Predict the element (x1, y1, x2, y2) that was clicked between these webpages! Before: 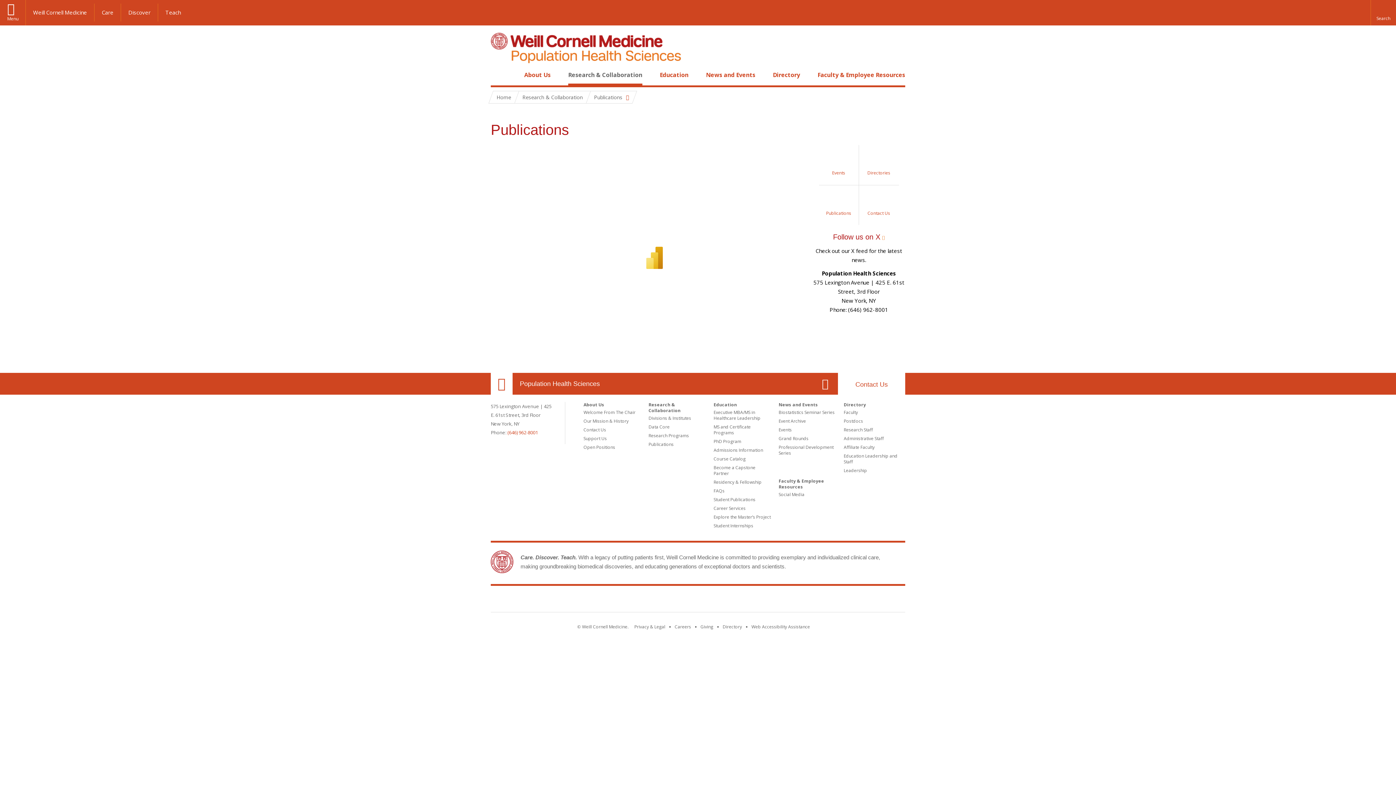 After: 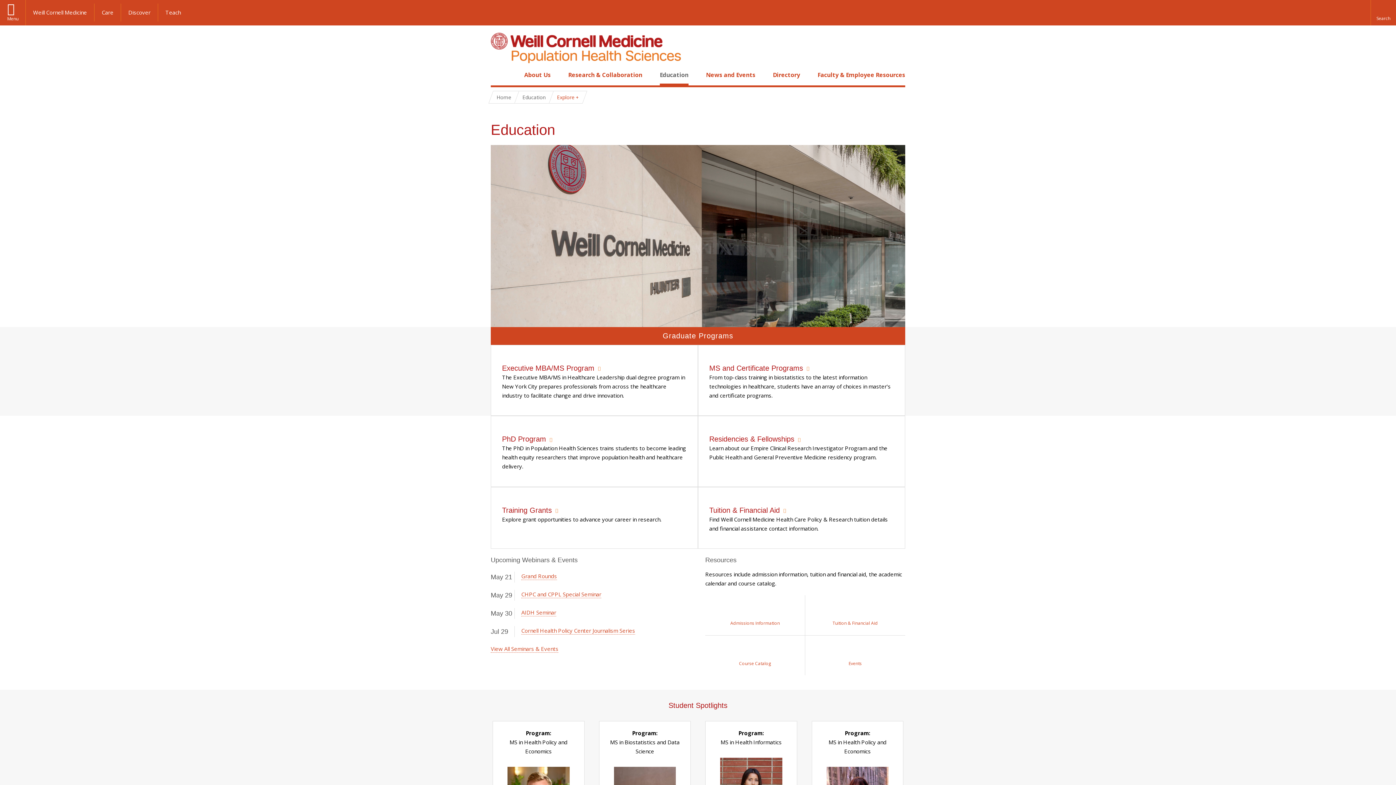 Action: bbox: (713, 401, 737, 408) label: Education